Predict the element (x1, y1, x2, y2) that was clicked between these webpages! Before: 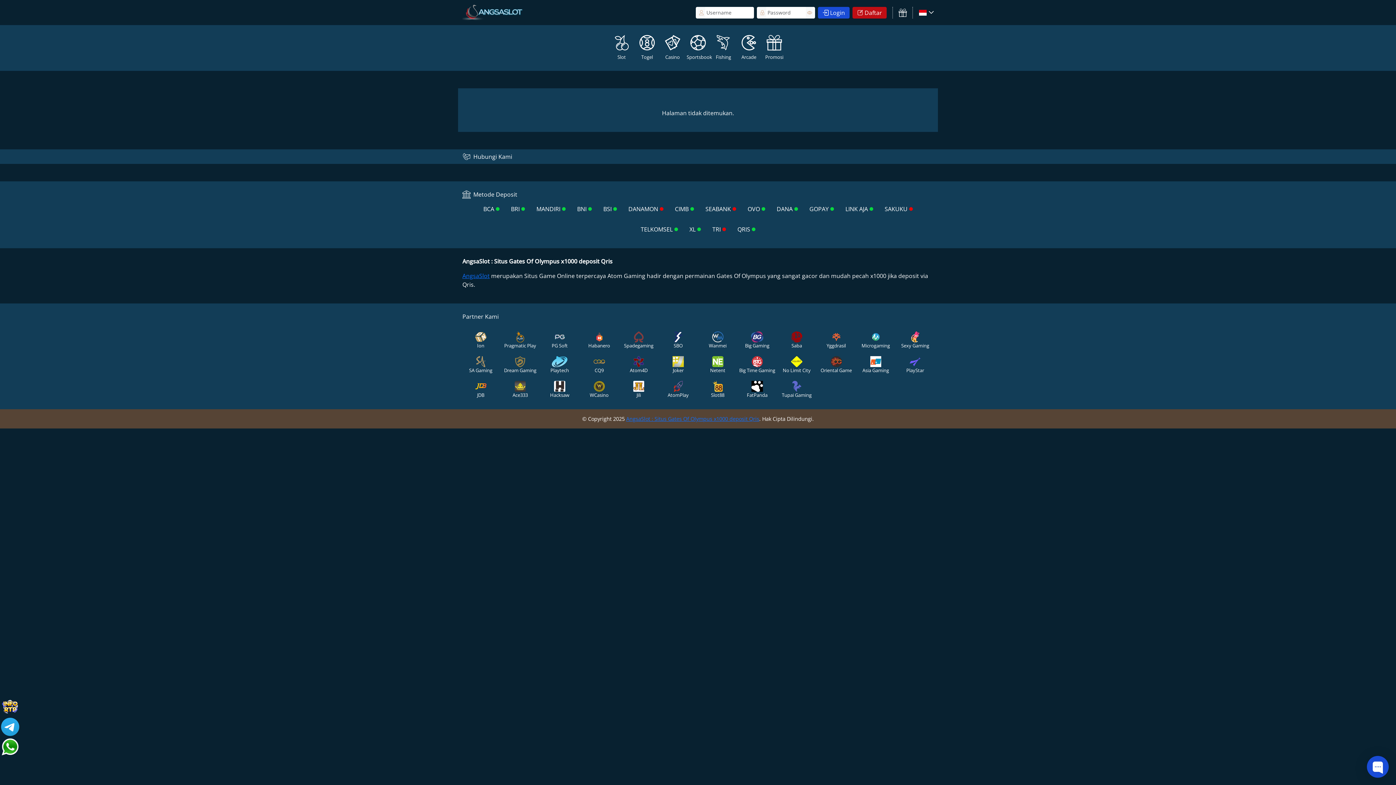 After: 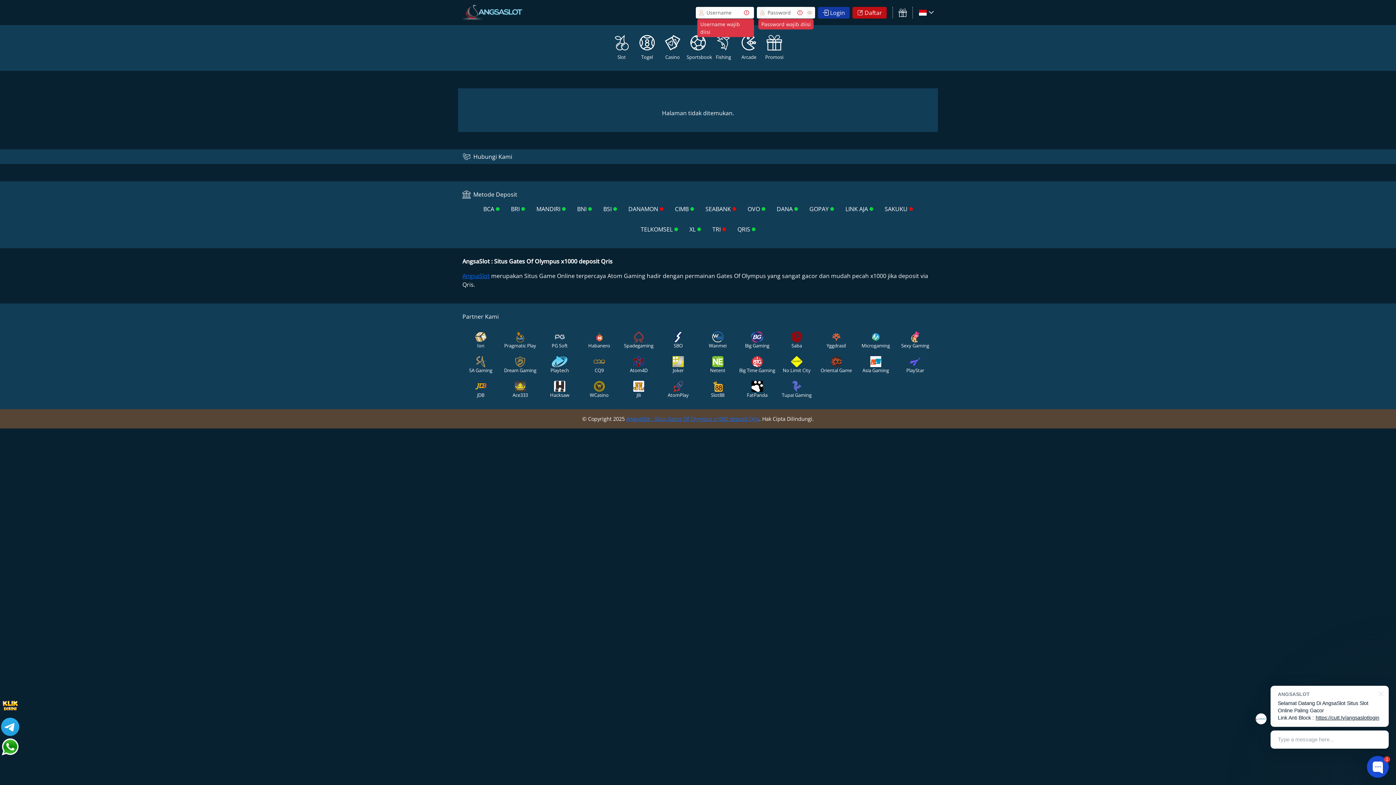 Action: bbox: (818, 6, 849, 18) label: login button